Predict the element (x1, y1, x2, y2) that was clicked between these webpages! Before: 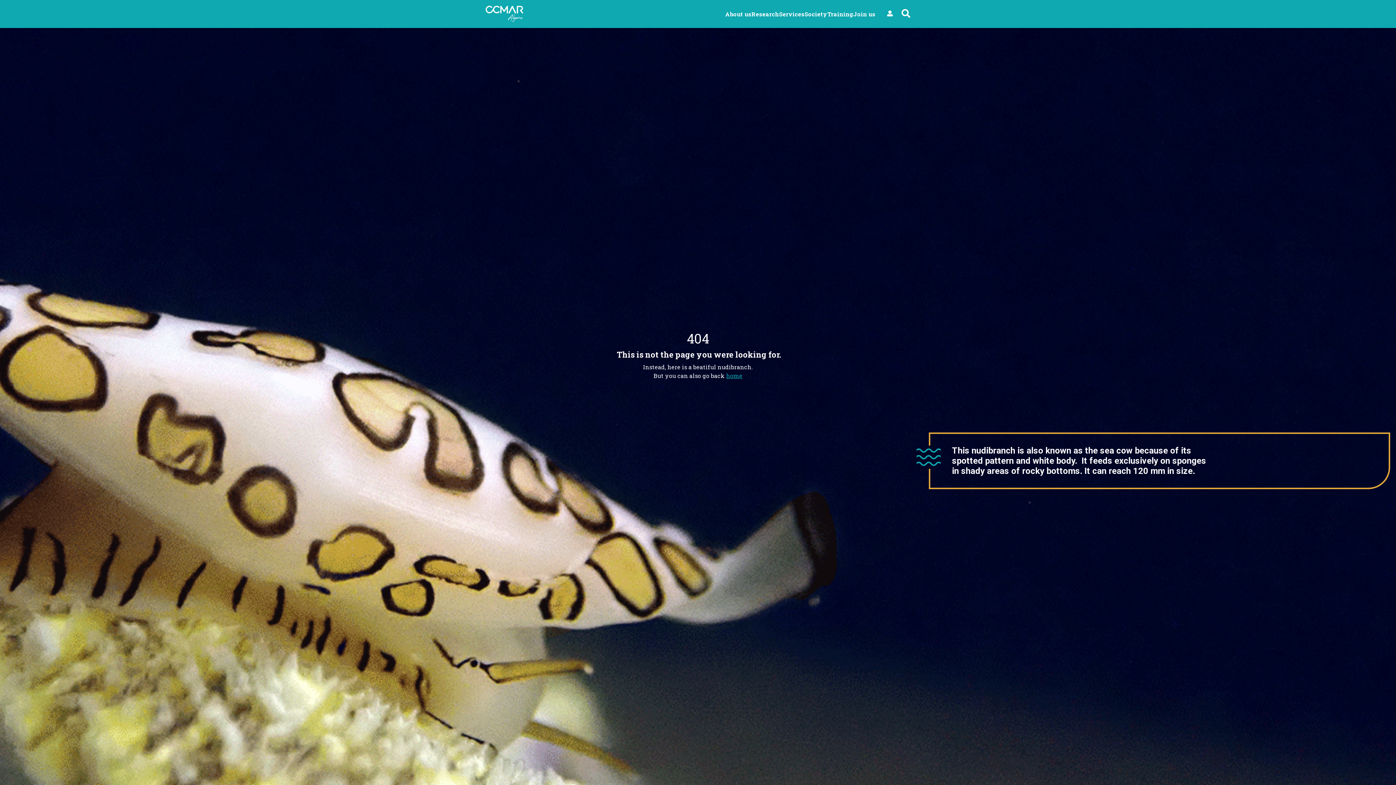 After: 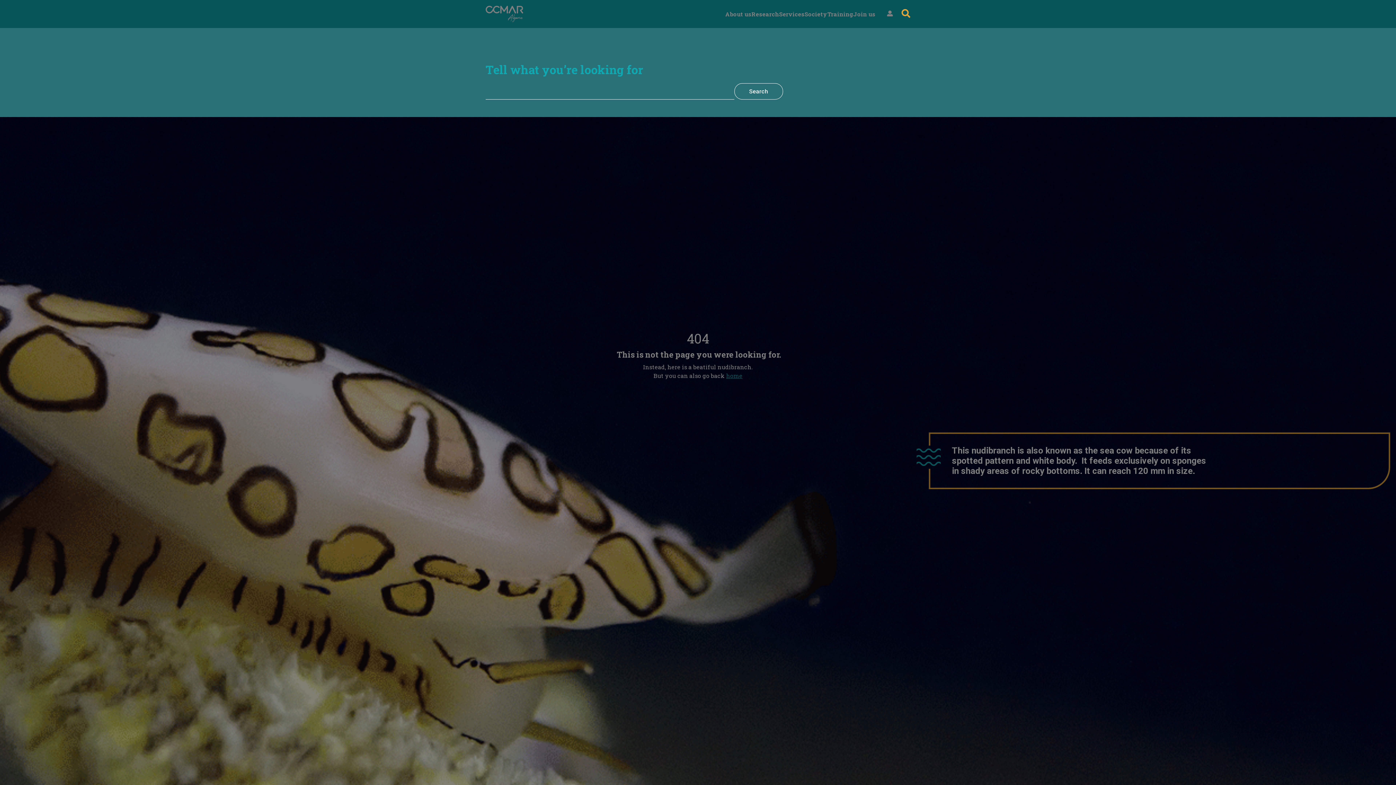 Action: bbox: (901, 7, 910, 20)